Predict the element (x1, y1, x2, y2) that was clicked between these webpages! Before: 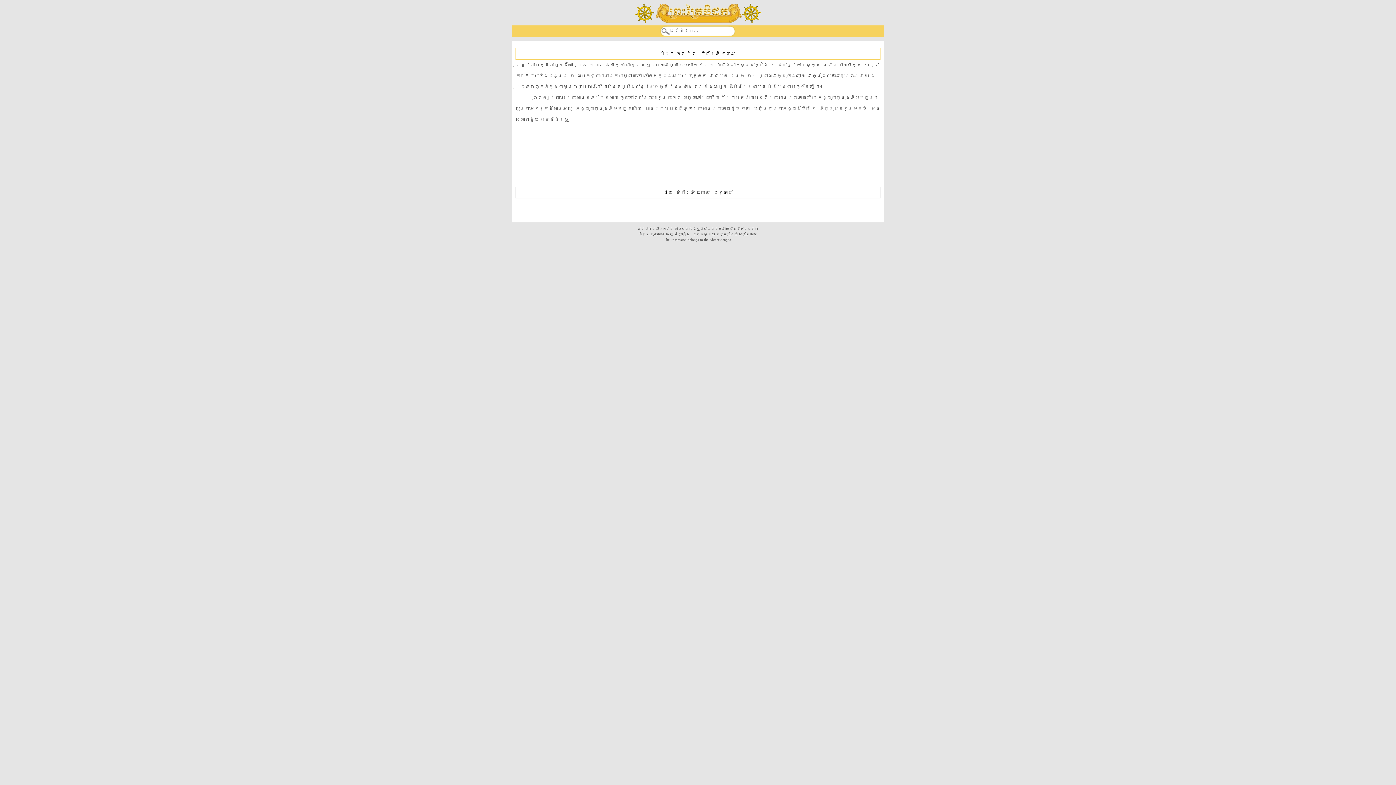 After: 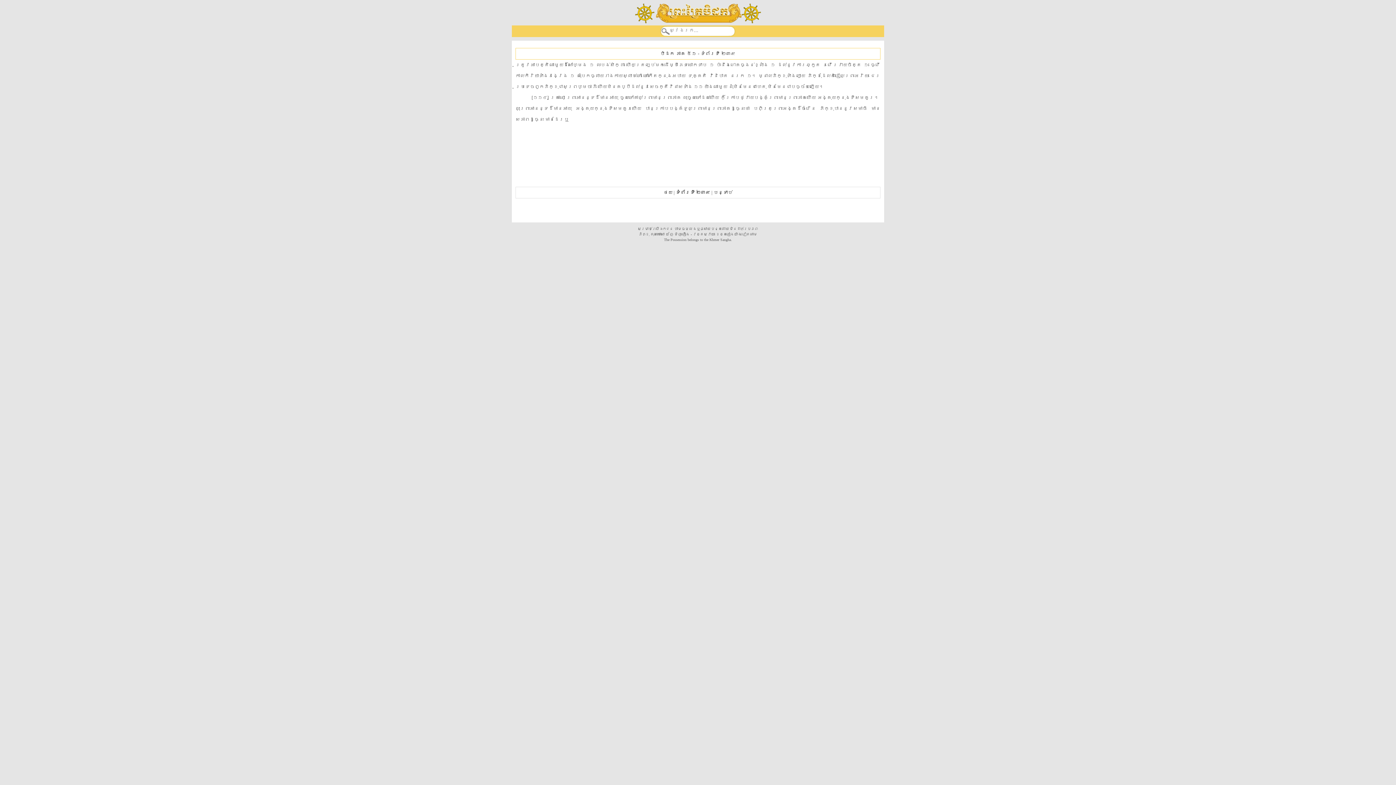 Action: bbox: (700, 50, 735, 56) label: ទំព័រទី ២៣៩